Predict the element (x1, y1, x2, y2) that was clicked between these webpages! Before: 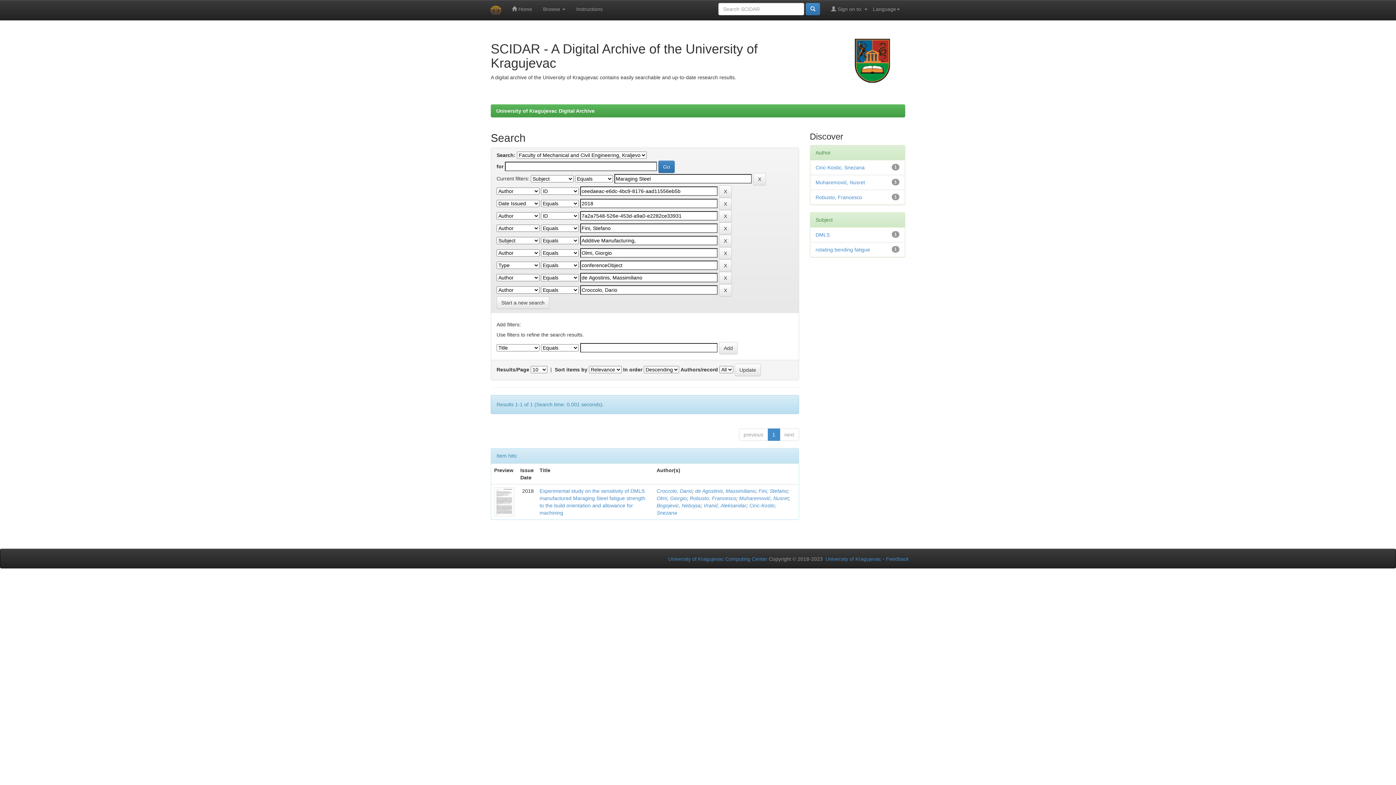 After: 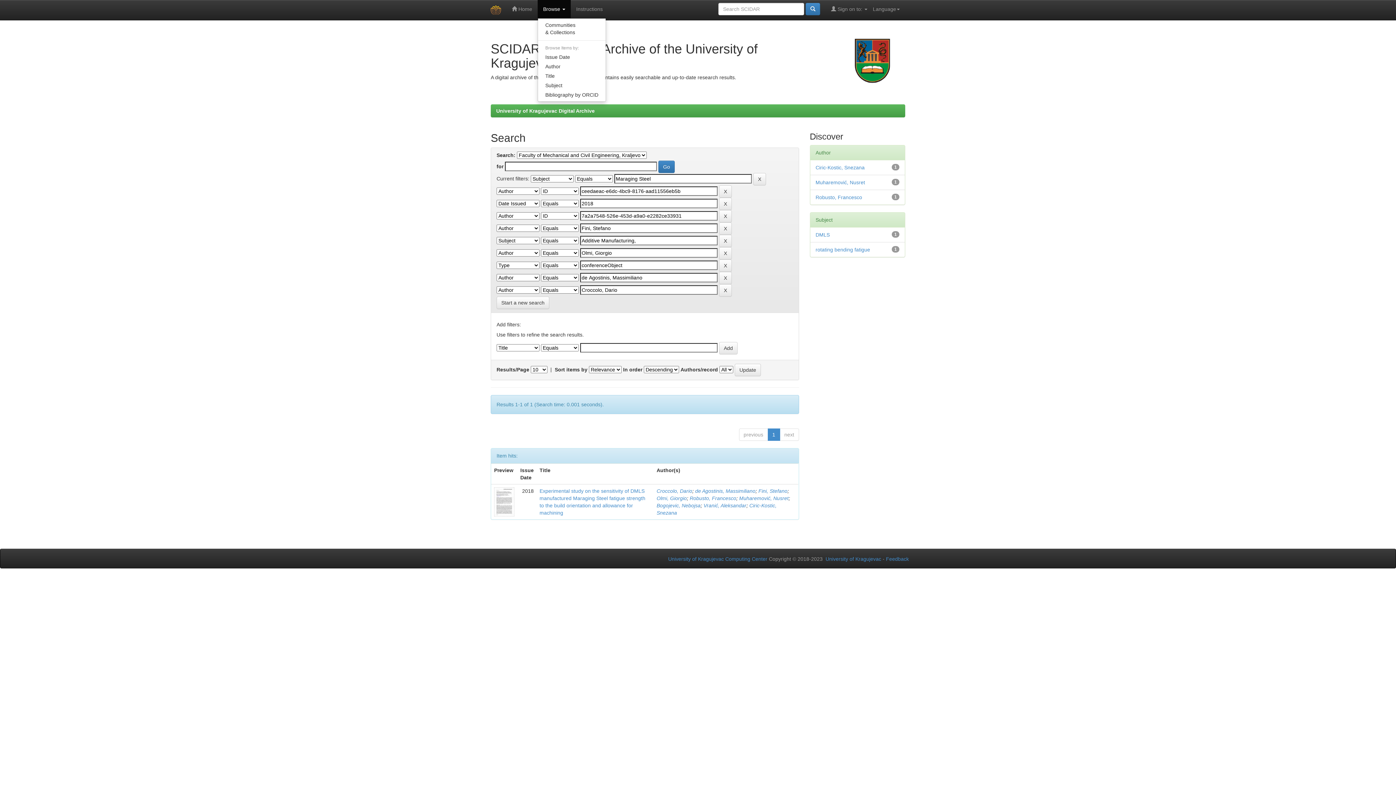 Action: label: Browse  bbox: (537, 0, 570, 18)